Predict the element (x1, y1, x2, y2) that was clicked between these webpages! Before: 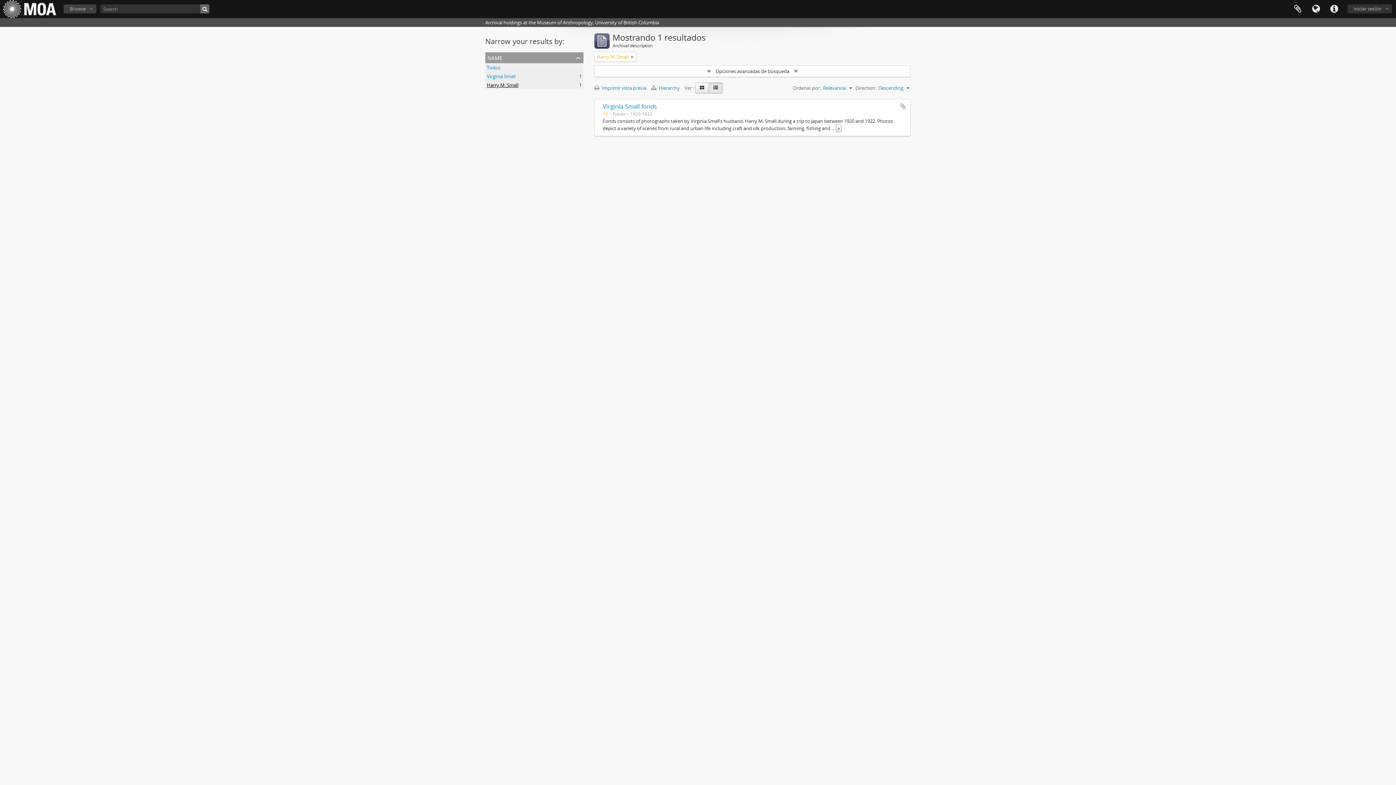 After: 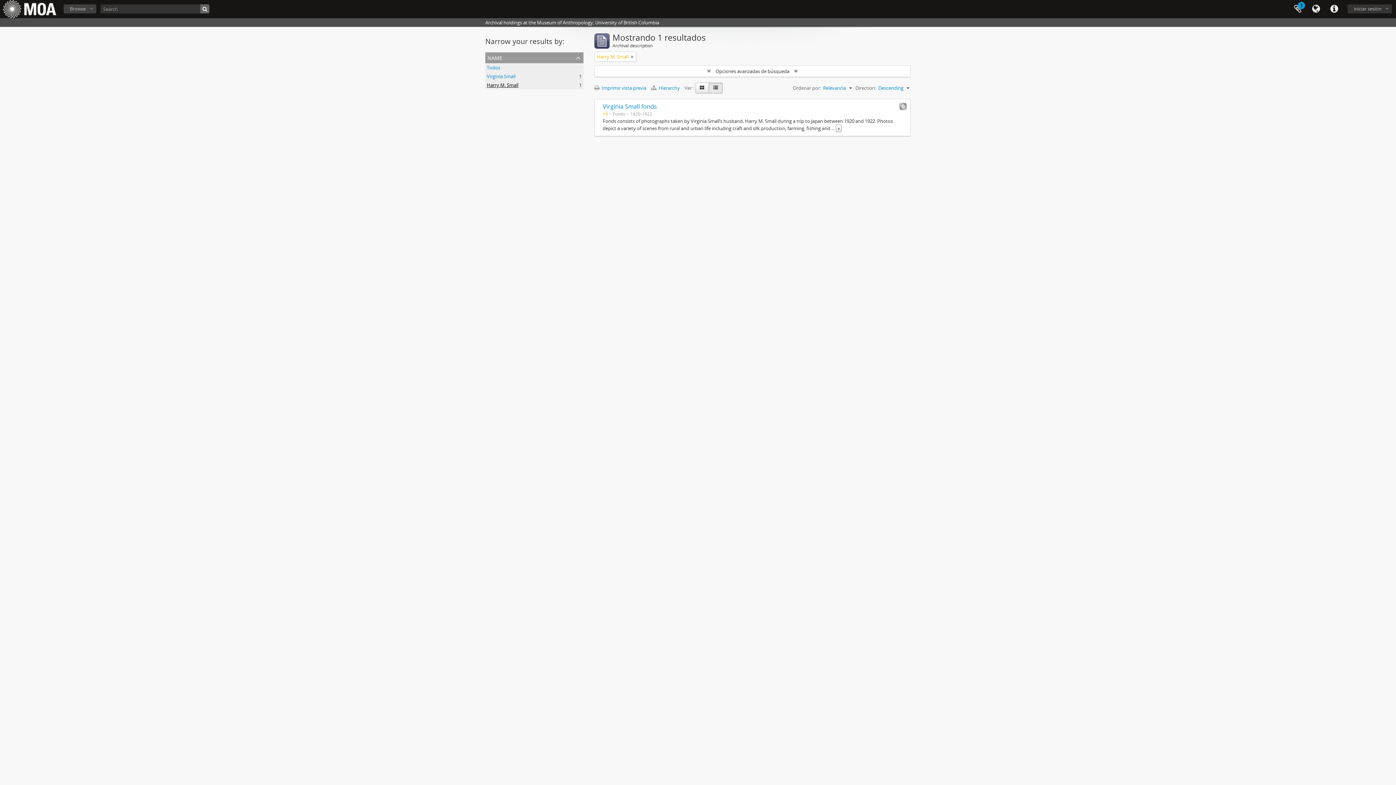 Action: label: Añadir al portapapeles bbox: (899, 102, 906, 110)